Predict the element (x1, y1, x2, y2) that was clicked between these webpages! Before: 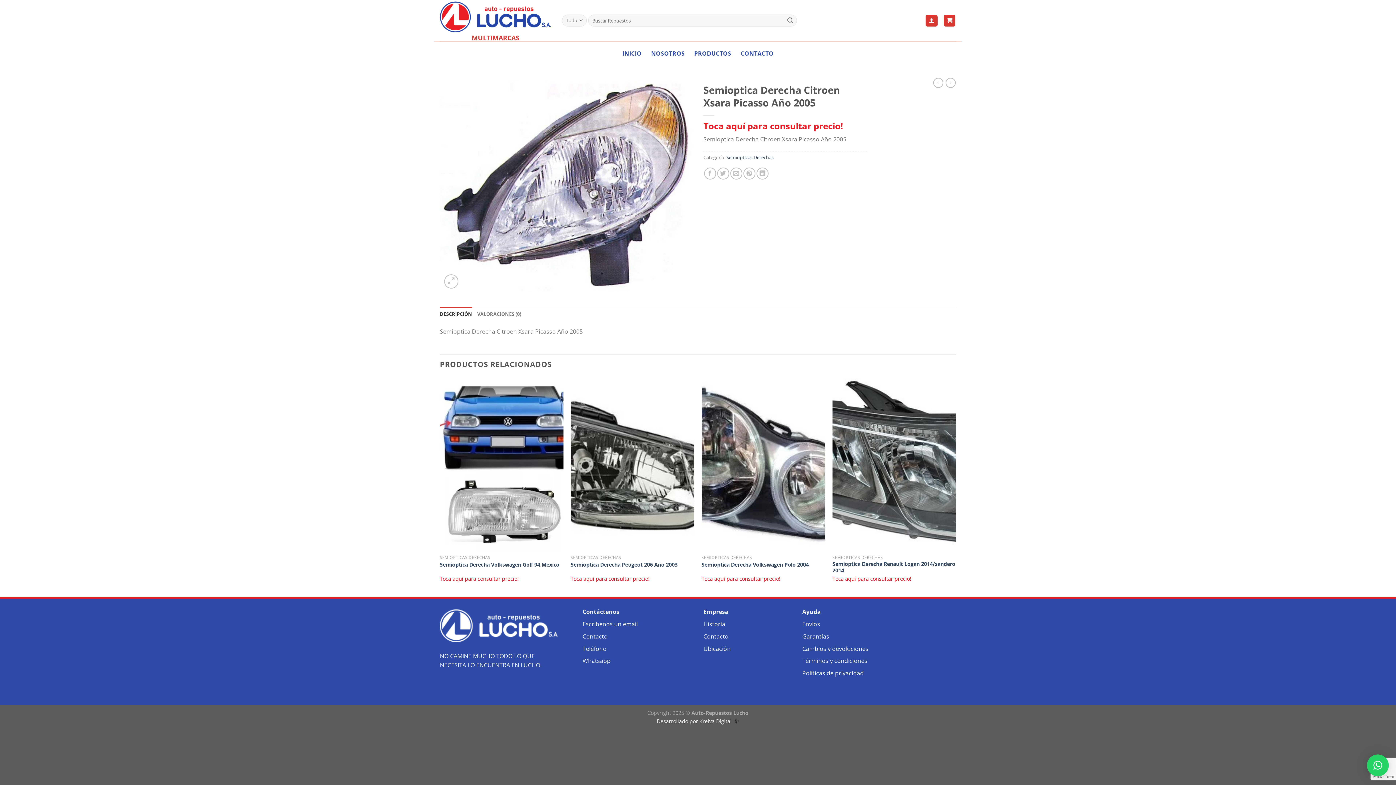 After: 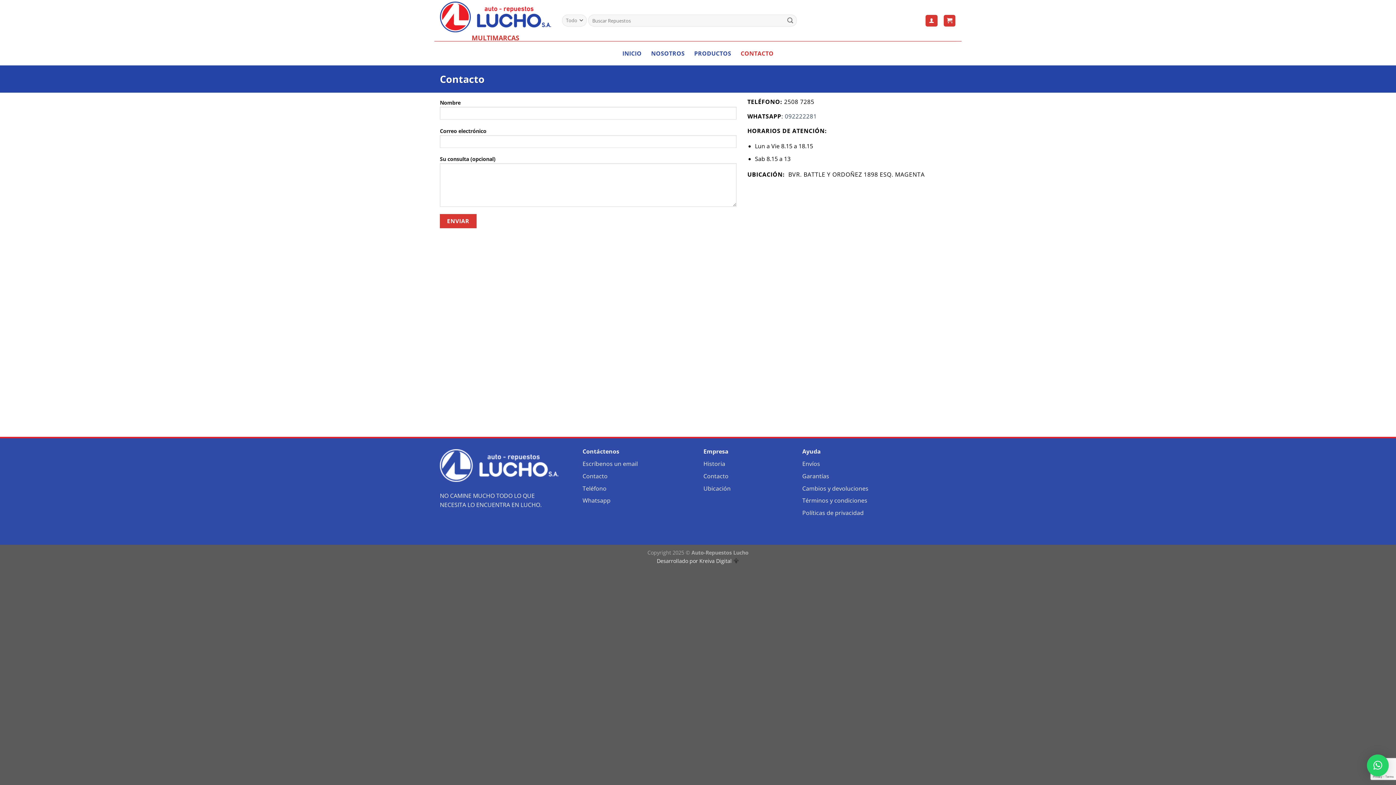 Action: bbox: (582, 632, 607, 640) label: Contacto